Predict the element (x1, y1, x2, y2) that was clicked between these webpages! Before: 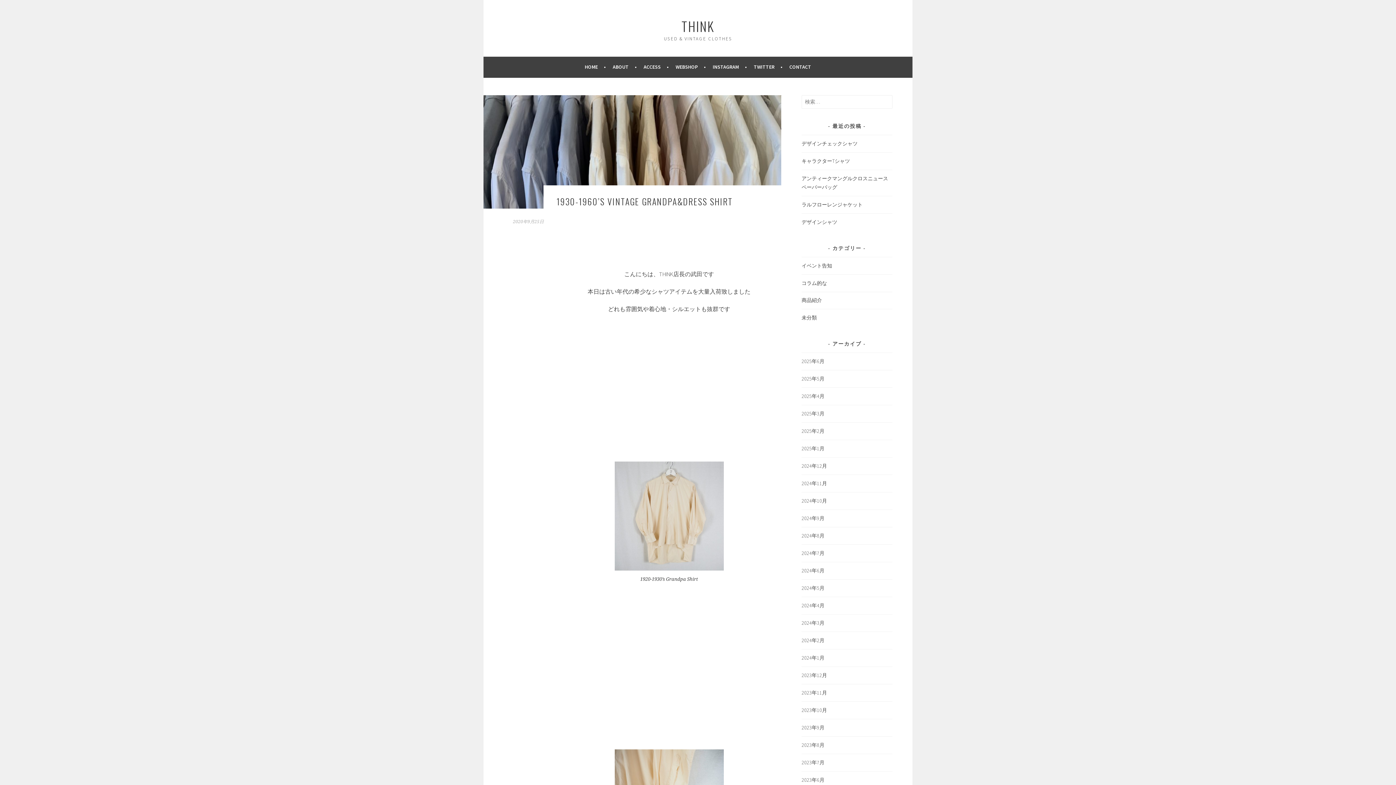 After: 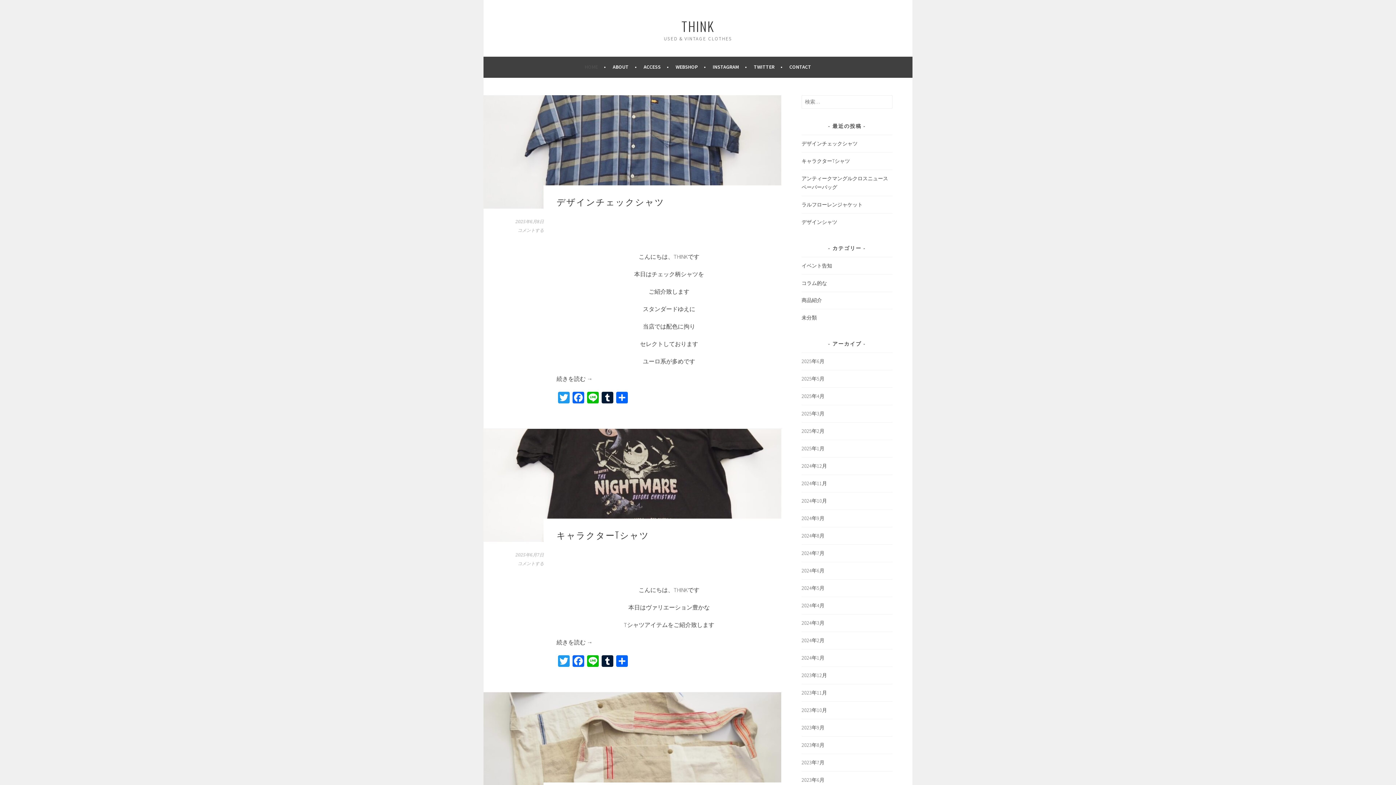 Action: bbox: (584, 62, 606, 71) label: HOME